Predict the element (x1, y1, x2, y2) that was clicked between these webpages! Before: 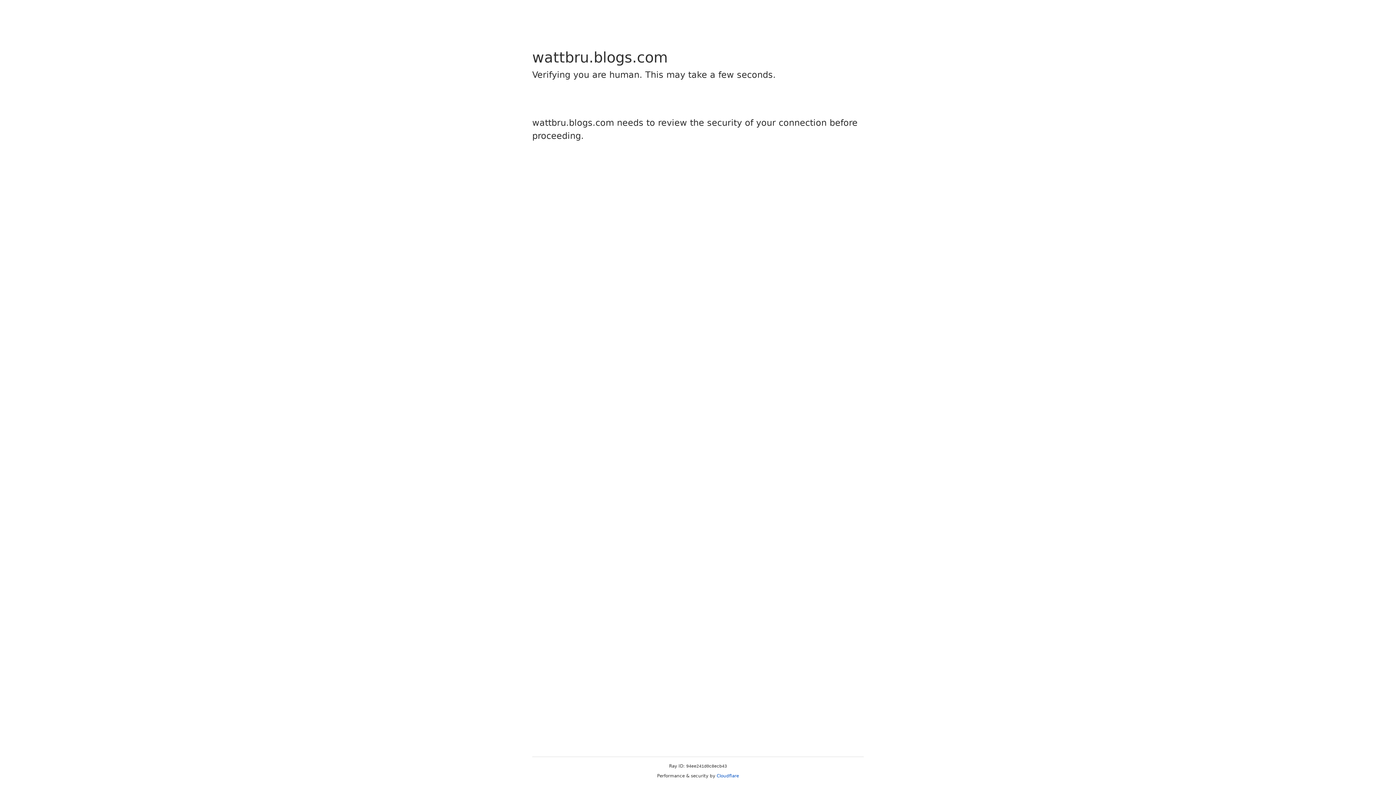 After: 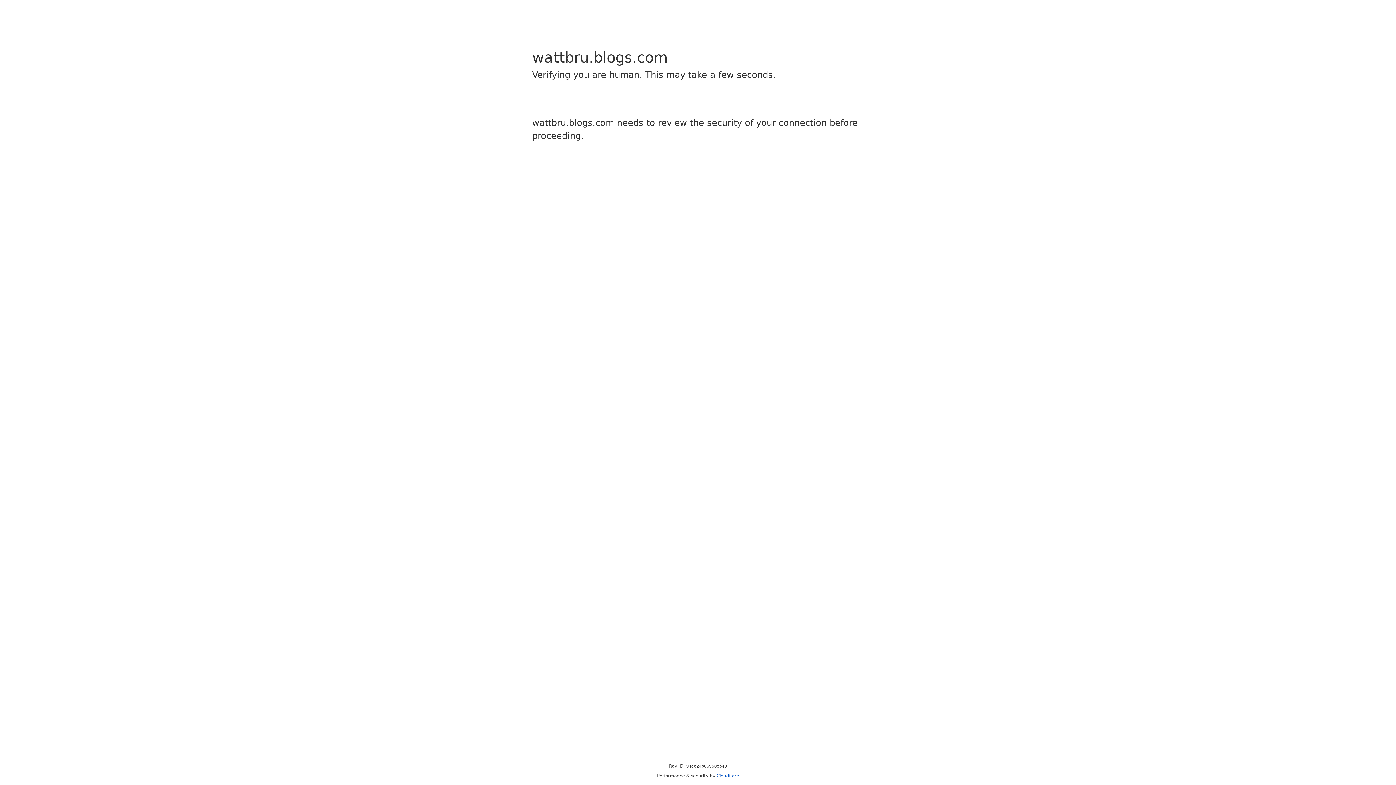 Action: bbox: (716, 773, 739, 778) label: Cloudflare